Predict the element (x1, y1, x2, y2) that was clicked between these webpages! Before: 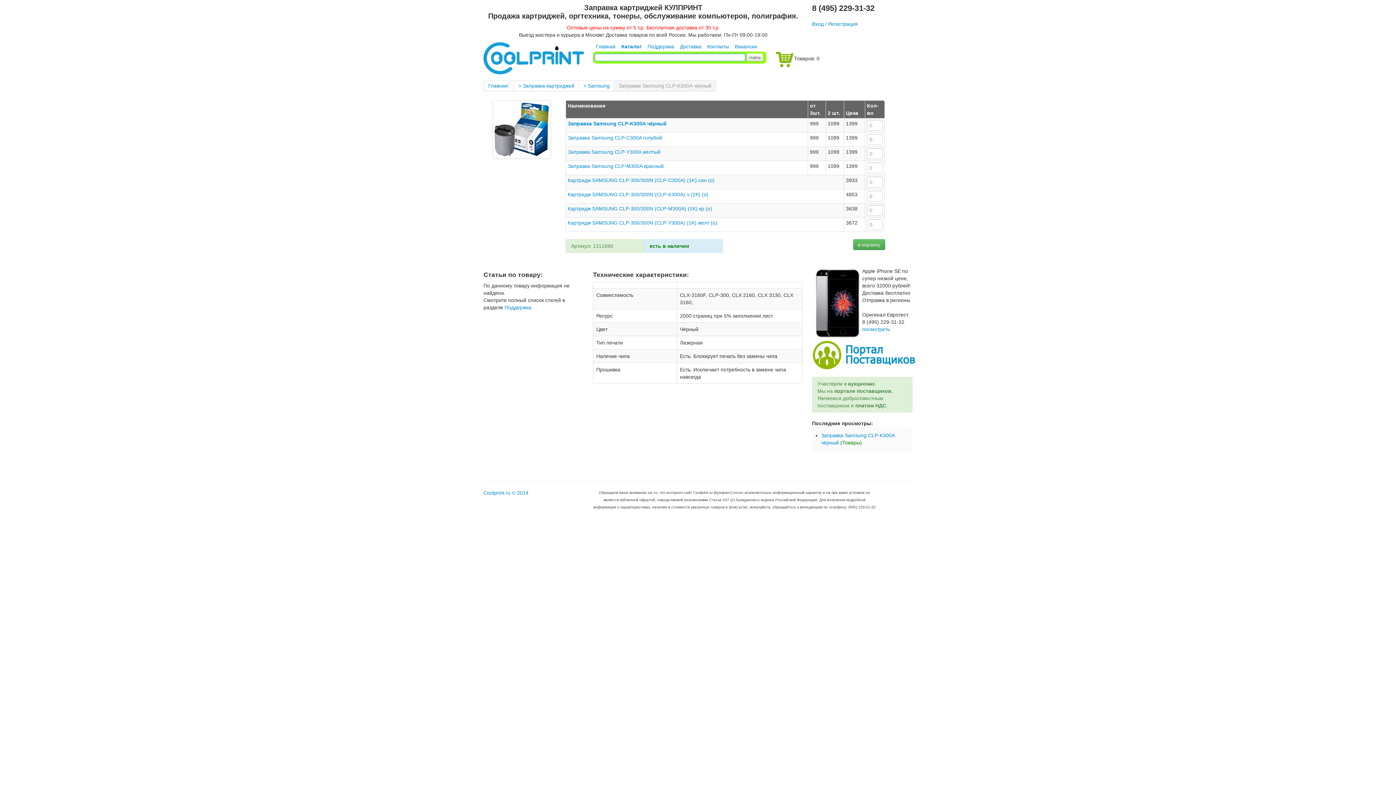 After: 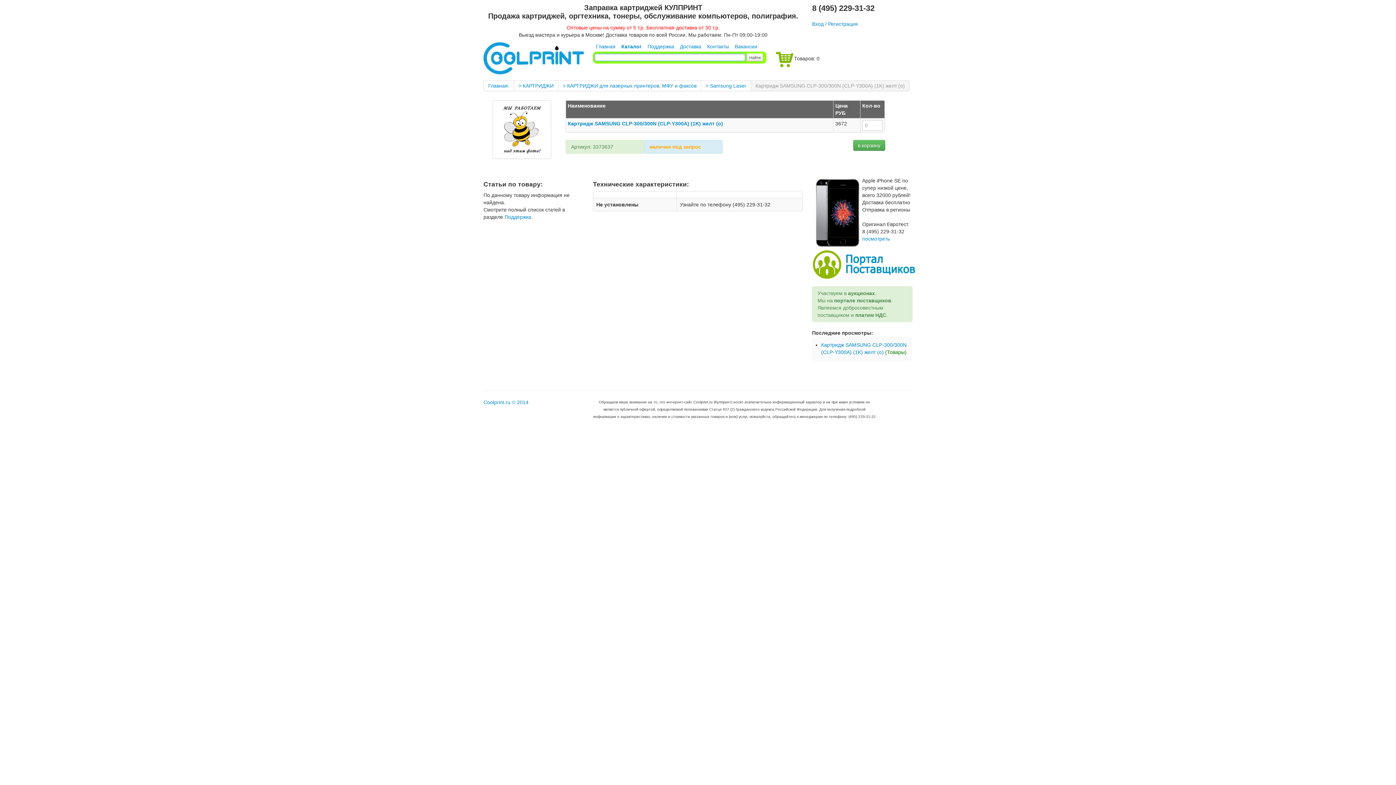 Action: bbox: (567, 220, 717, 225) label: Картридж SAMSUNG CLP-300/300N (CLP-Y300A) (1K) желт (o)